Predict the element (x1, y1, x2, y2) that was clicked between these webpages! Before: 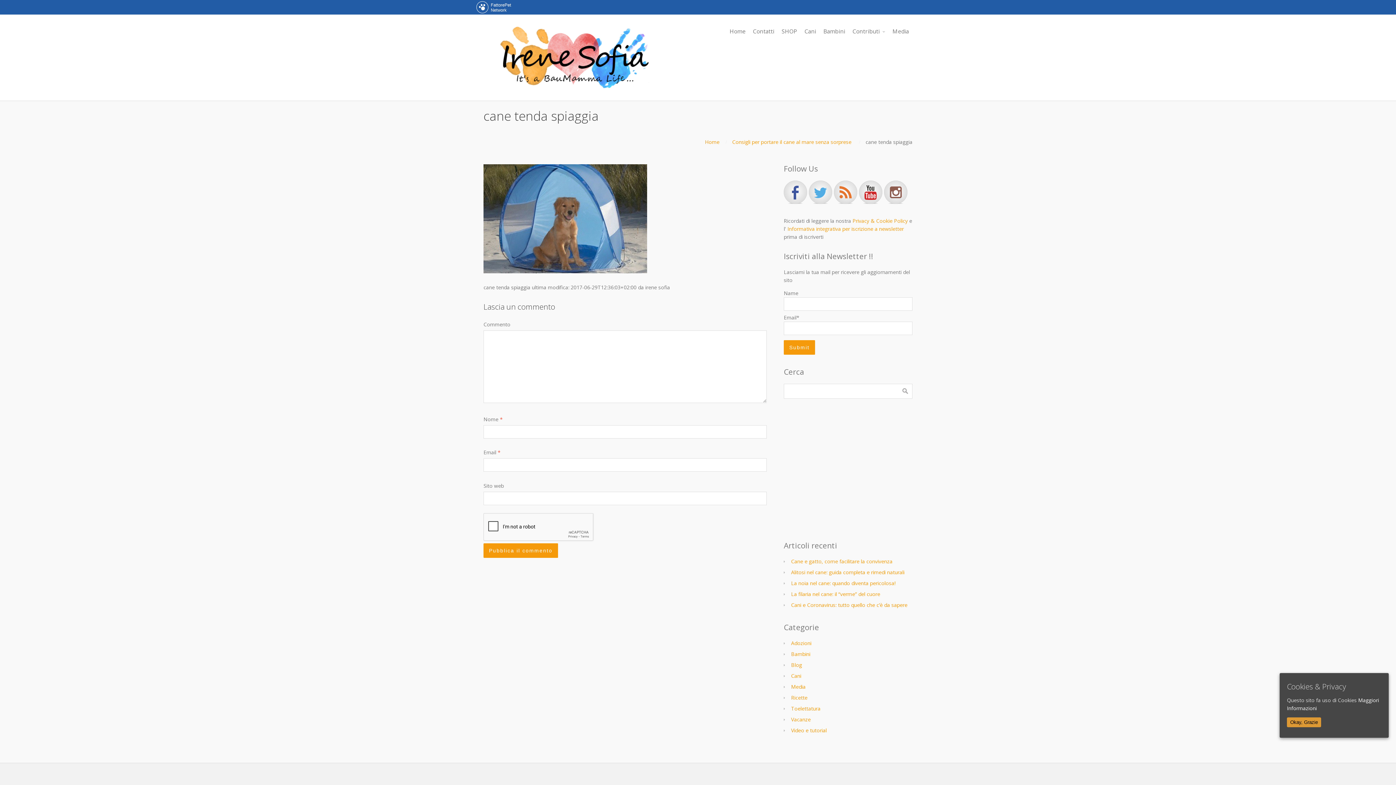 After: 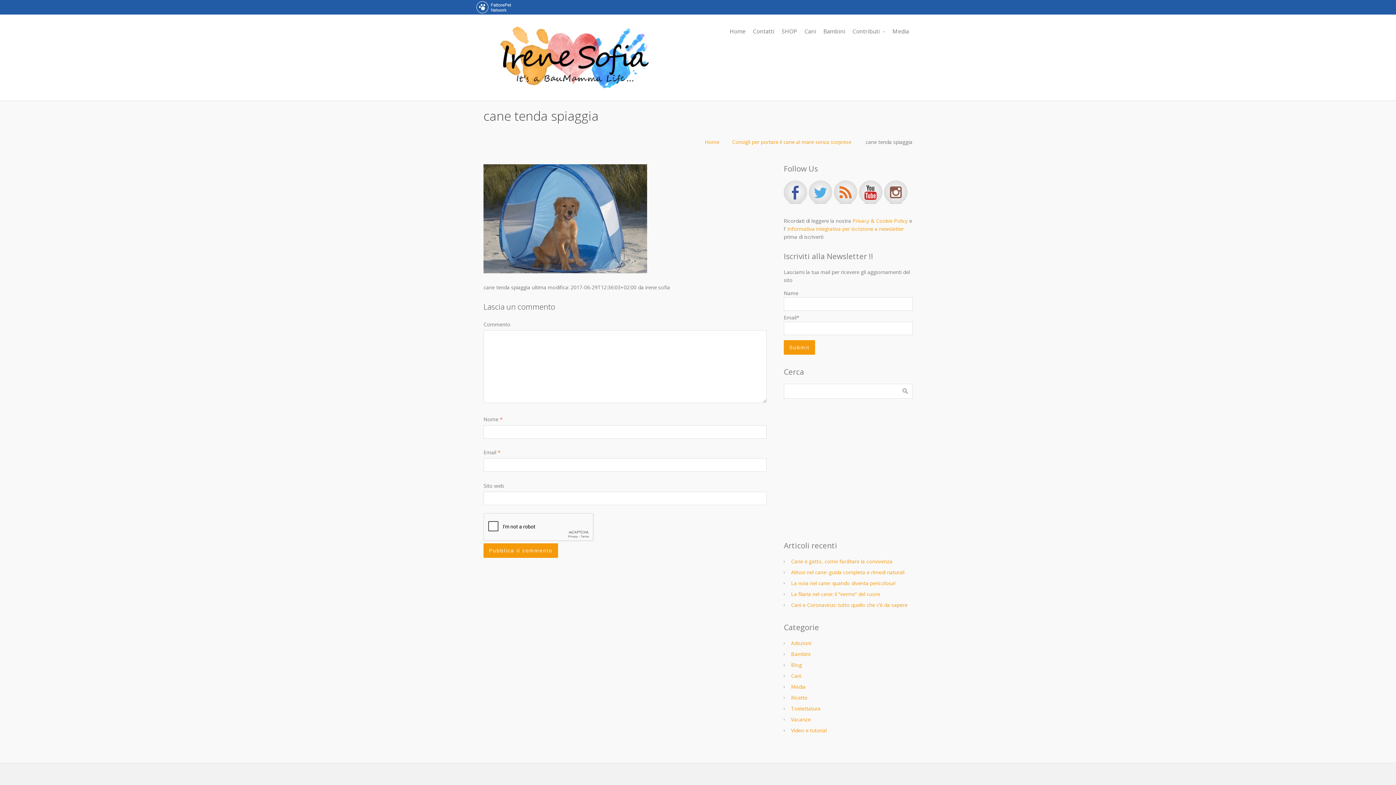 Action: label: Okay, Grazie bbox: (1287, 717, 1321, 727)